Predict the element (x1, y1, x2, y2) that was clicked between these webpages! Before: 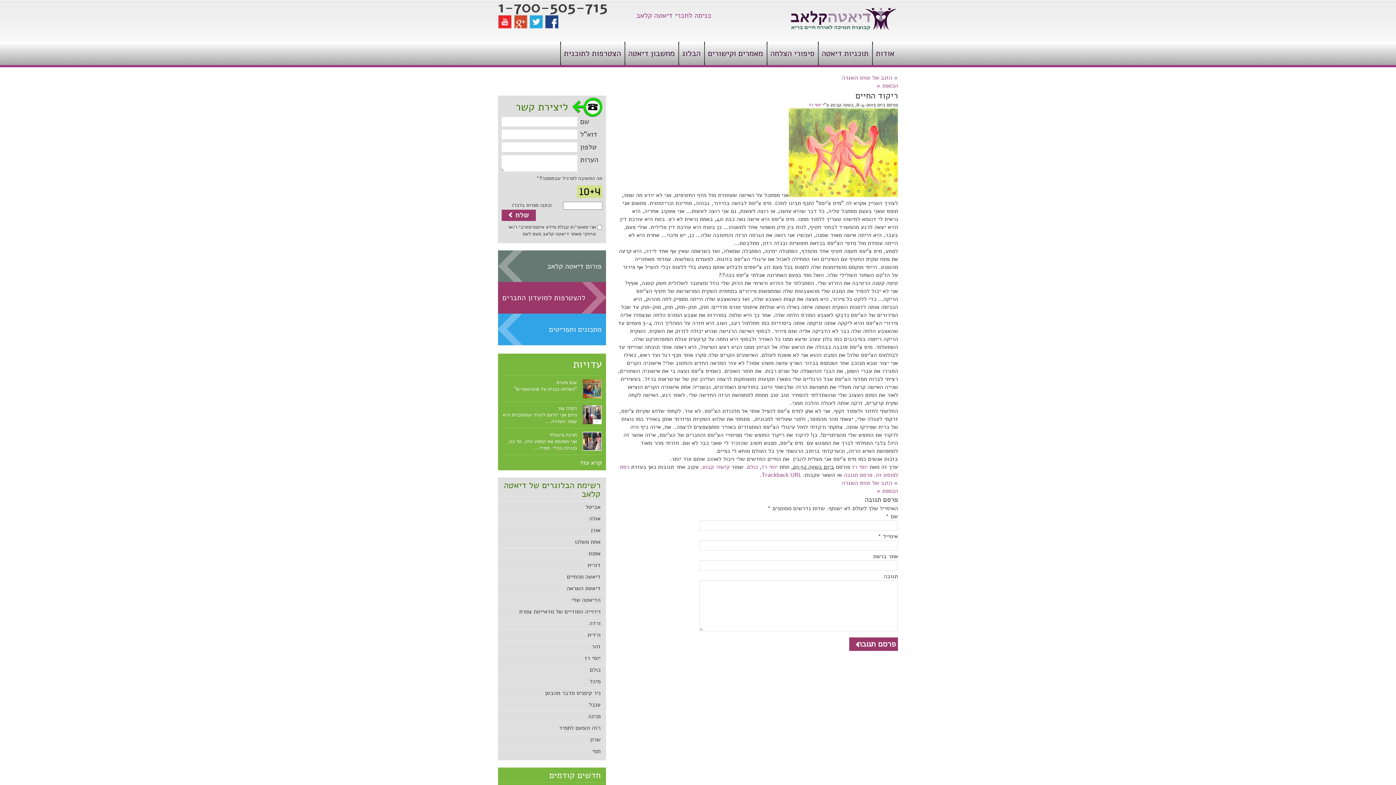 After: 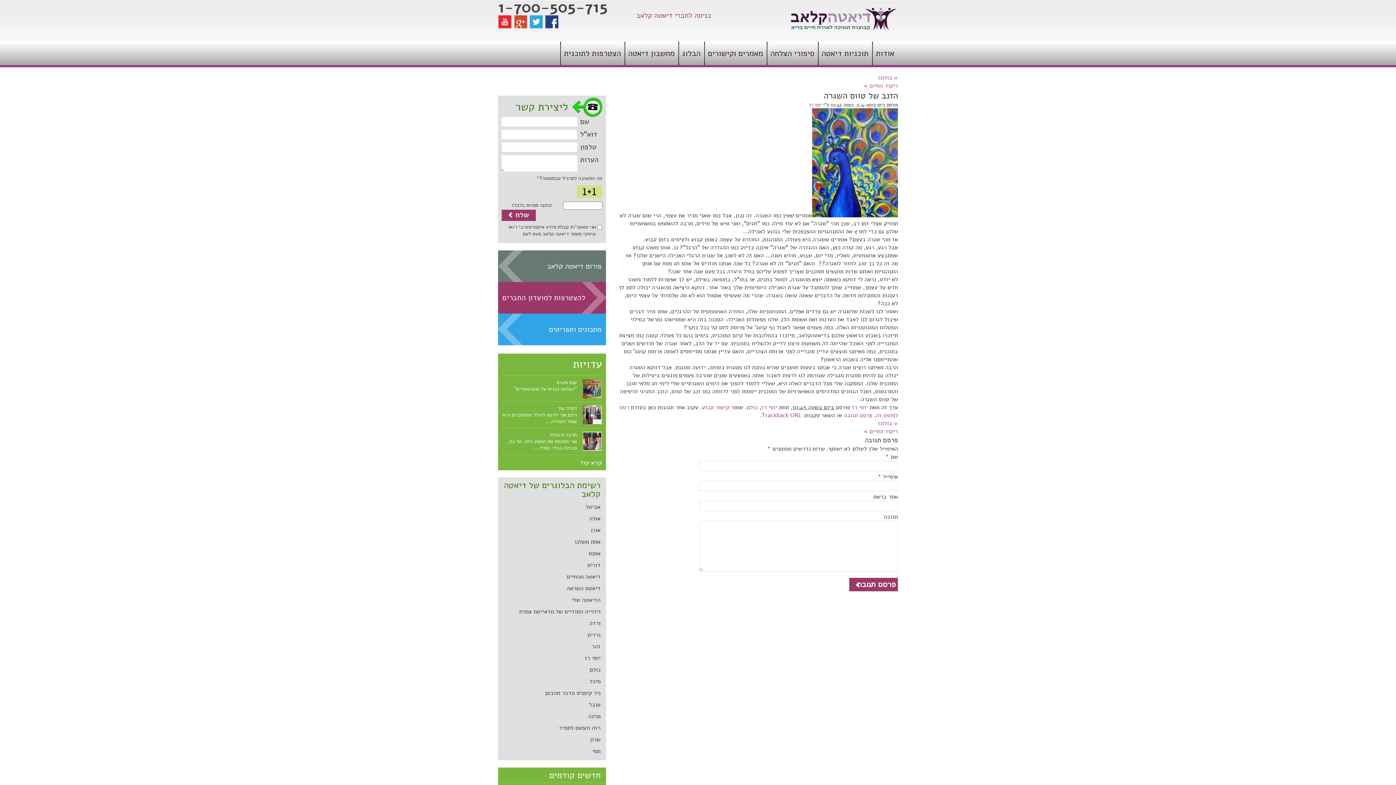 Action: bbox: (842, 73, 898, 81) label: « הזנב של טווס השגרה